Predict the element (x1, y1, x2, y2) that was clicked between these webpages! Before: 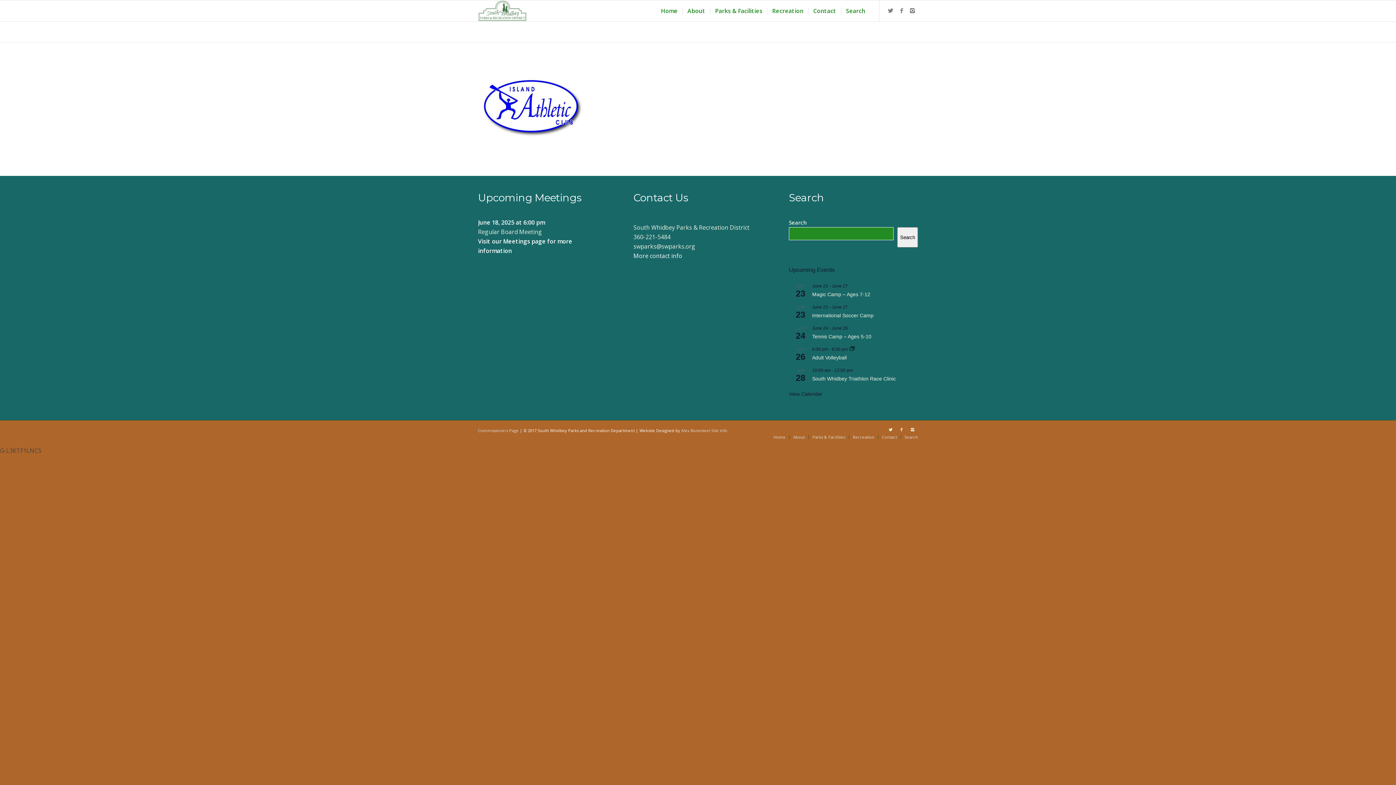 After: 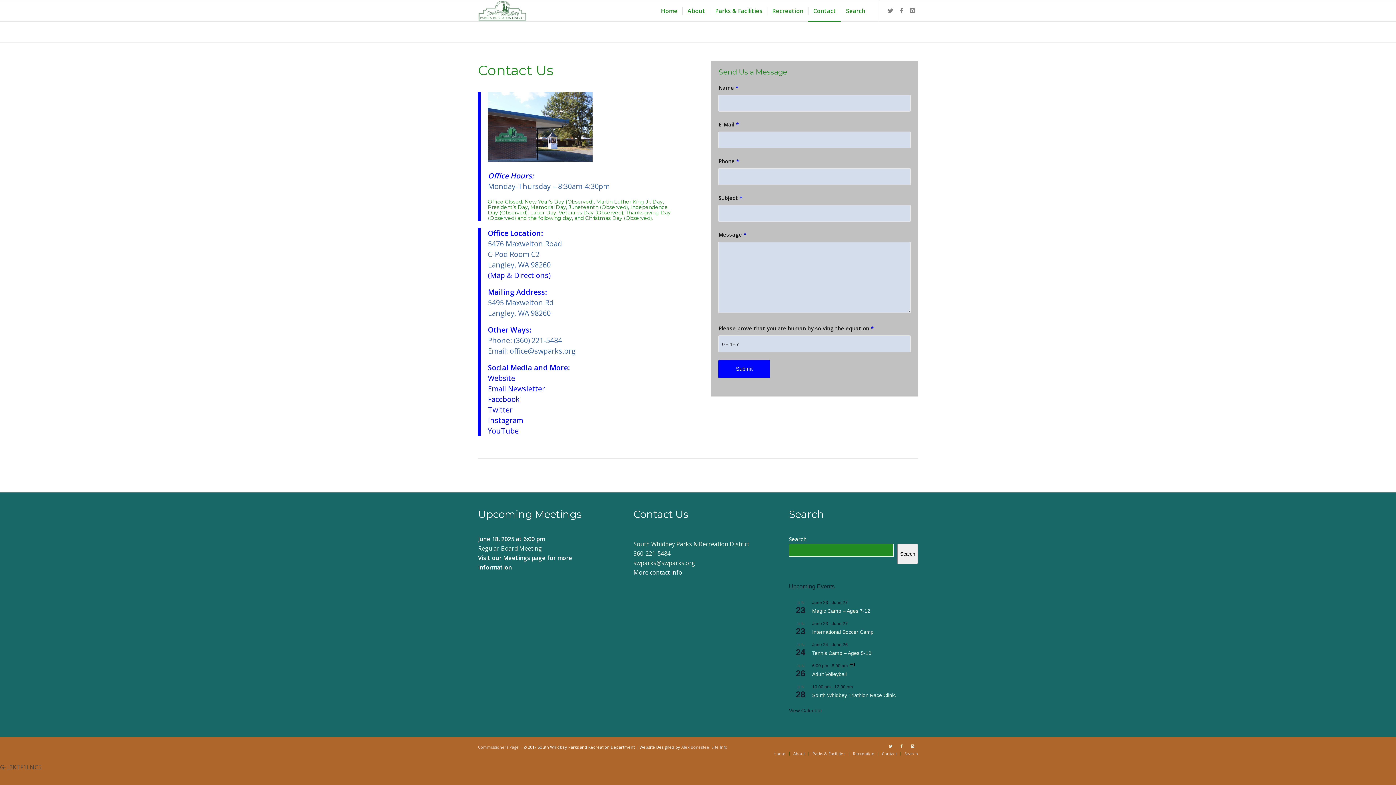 Action: label: Contact bbox: (882, 434, 897, 440)